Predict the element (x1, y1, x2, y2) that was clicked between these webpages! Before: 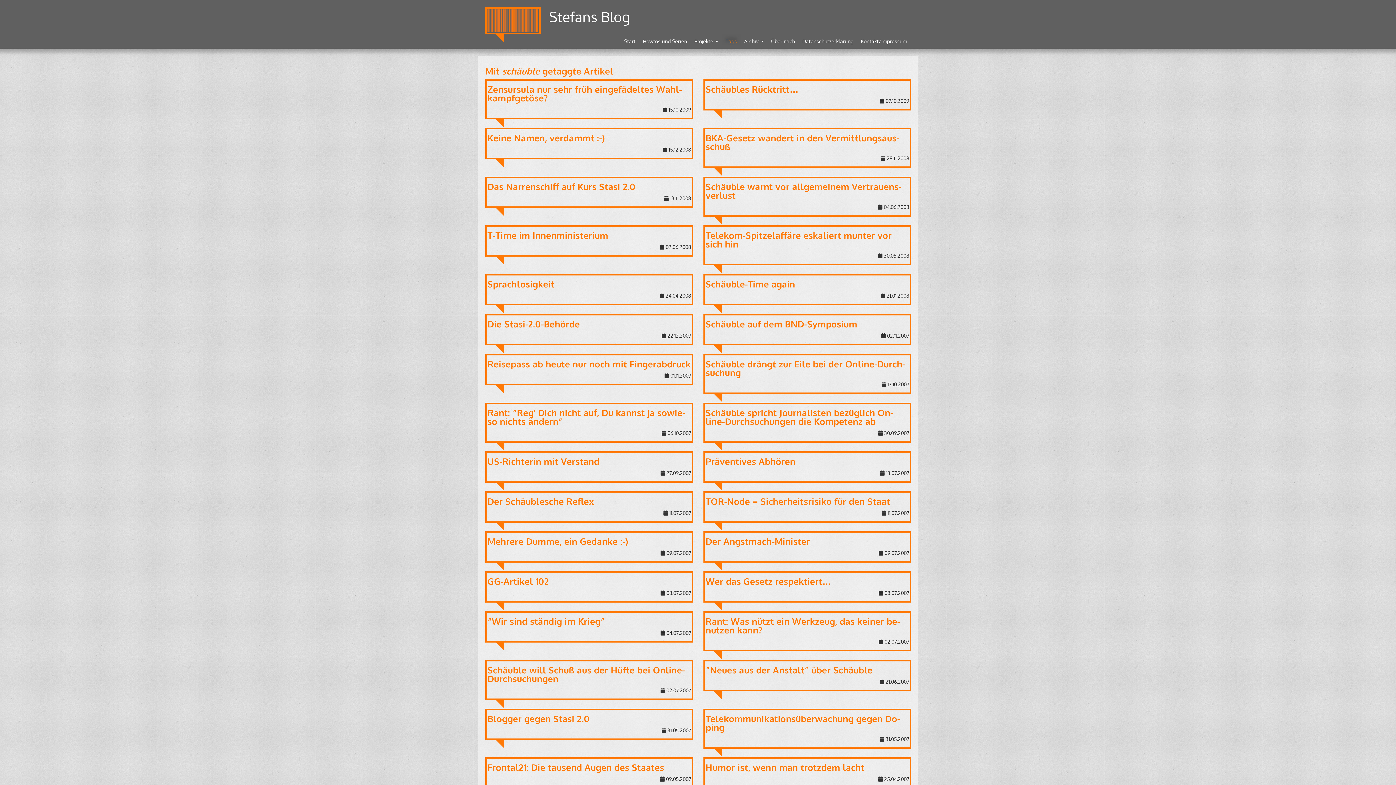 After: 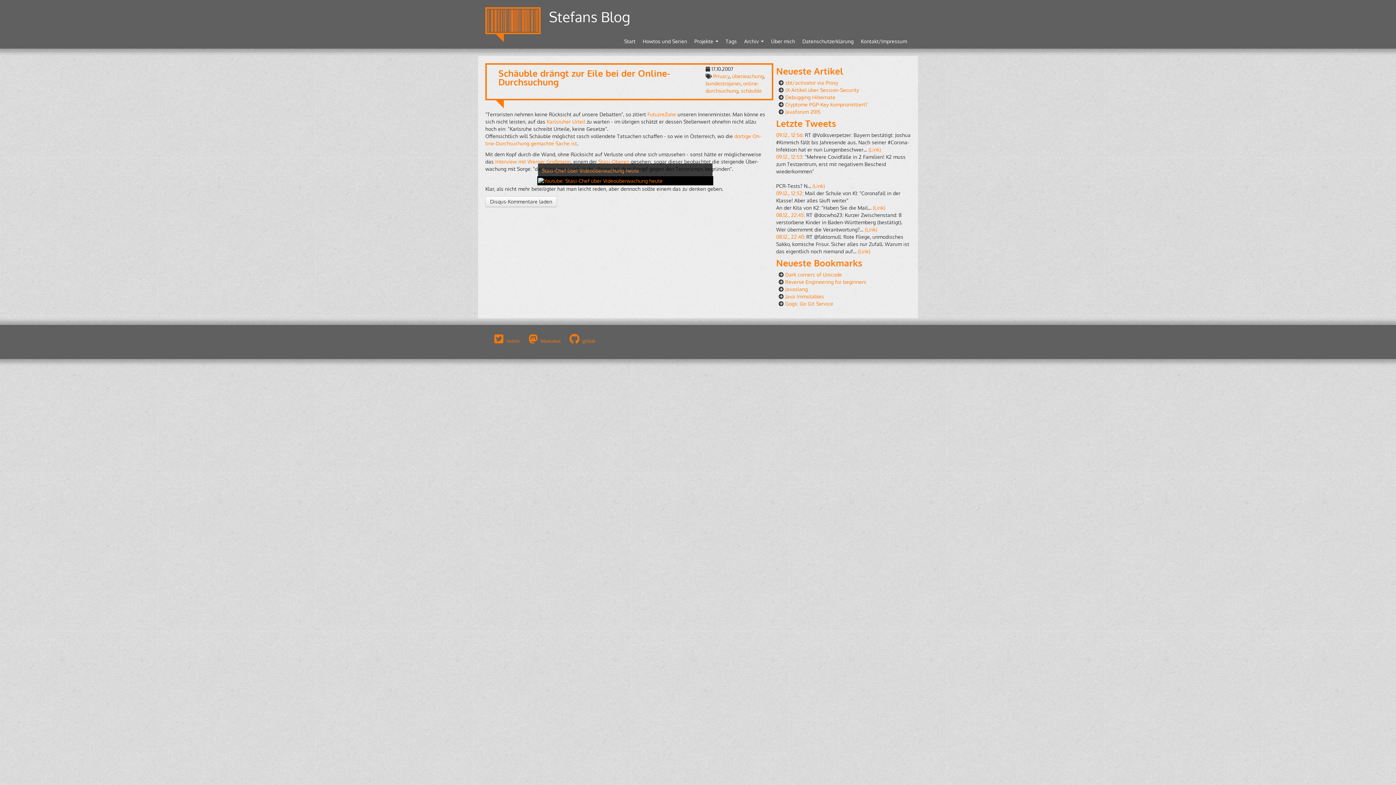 Action: bbox: (705, 360, 909, 377) label: Schäu­b­le drängt zur Eile bei der On­line-Durch­su­chung